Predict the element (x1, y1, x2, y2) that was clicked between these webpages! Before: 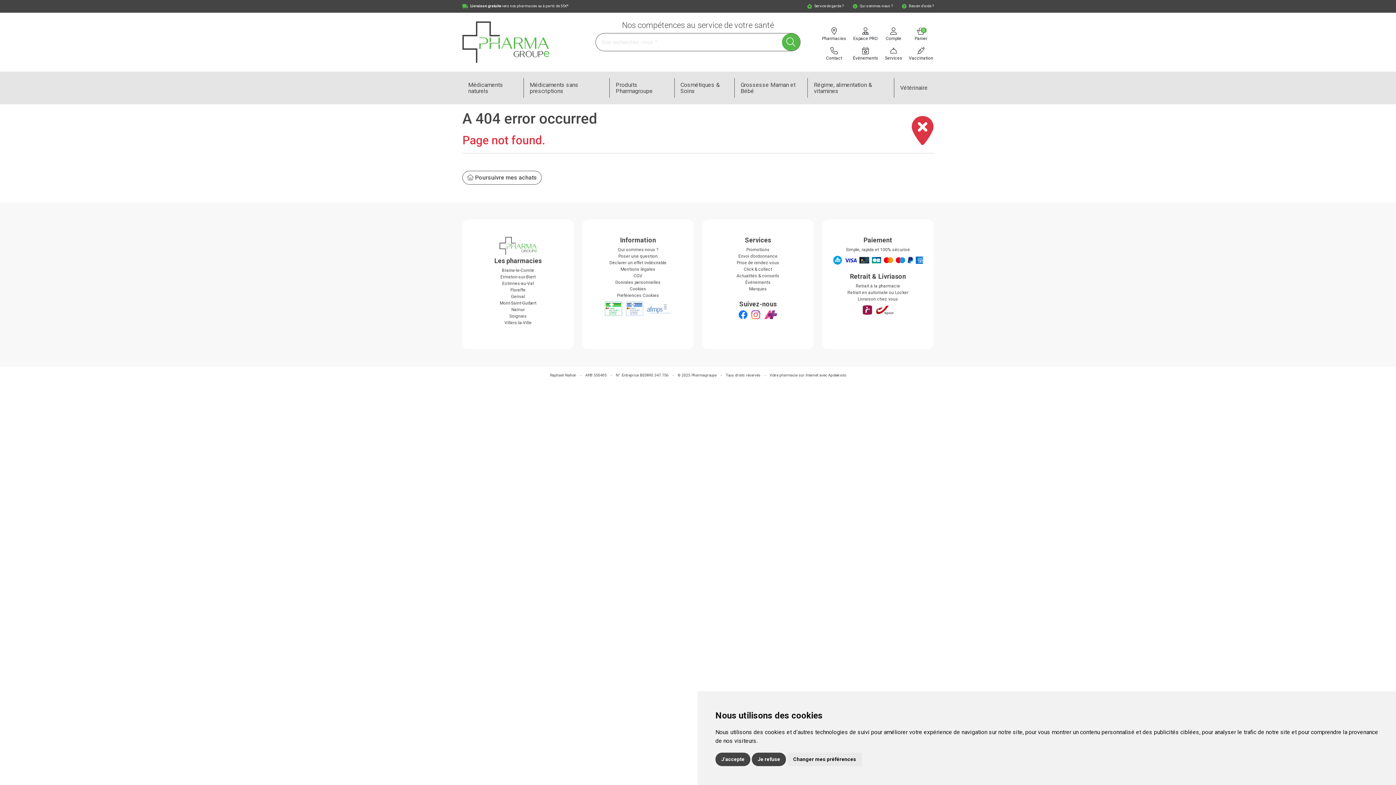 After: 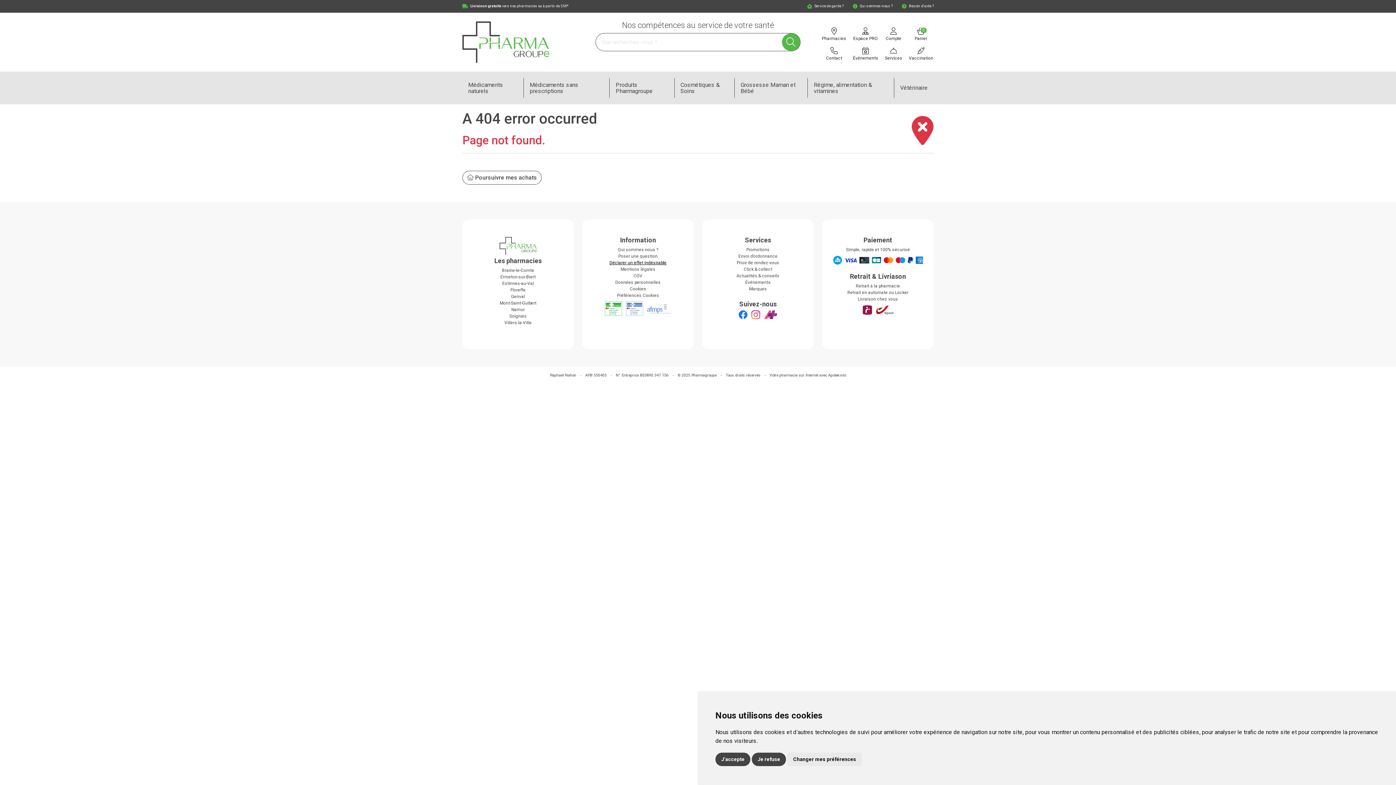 Action: label: Déclarer un effet indésirable bbox: (609, 260, 666, 265)